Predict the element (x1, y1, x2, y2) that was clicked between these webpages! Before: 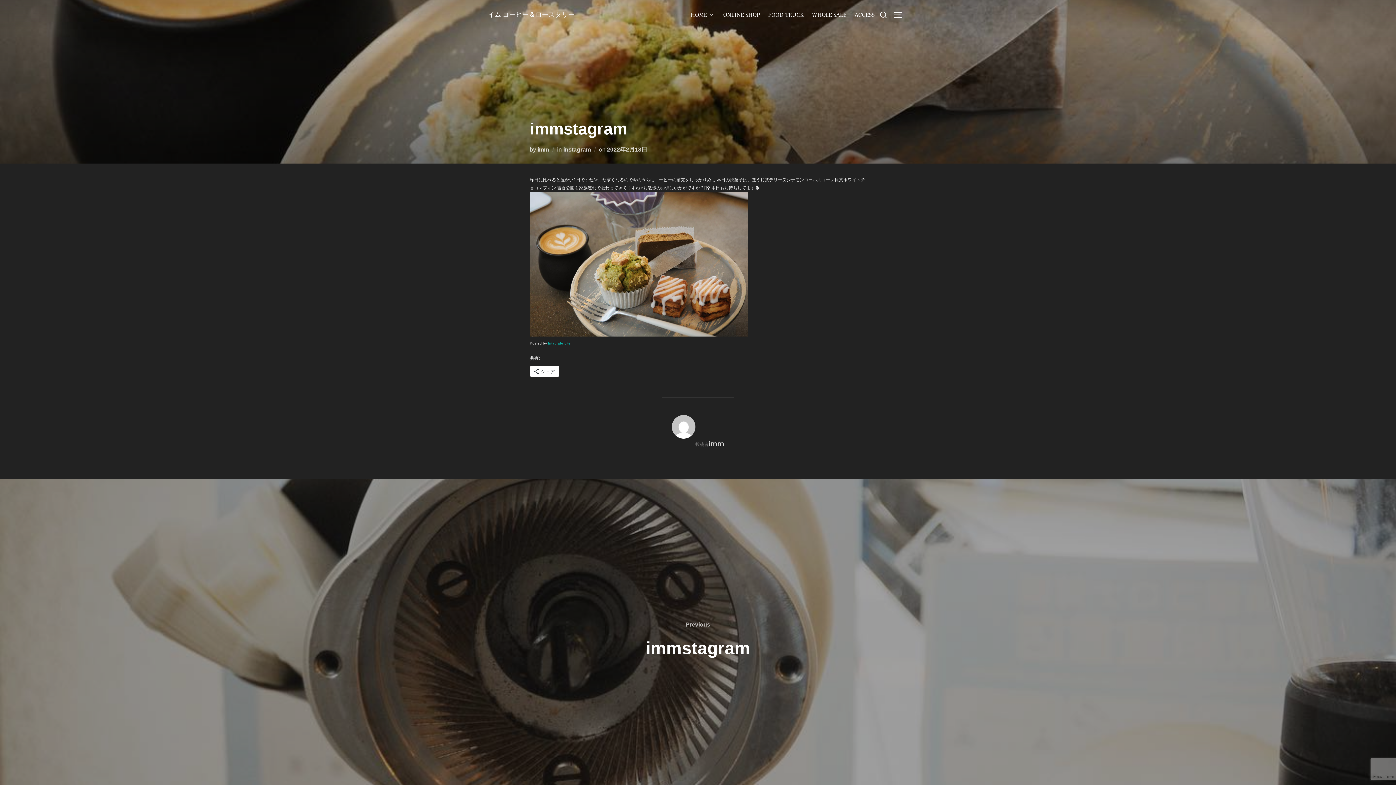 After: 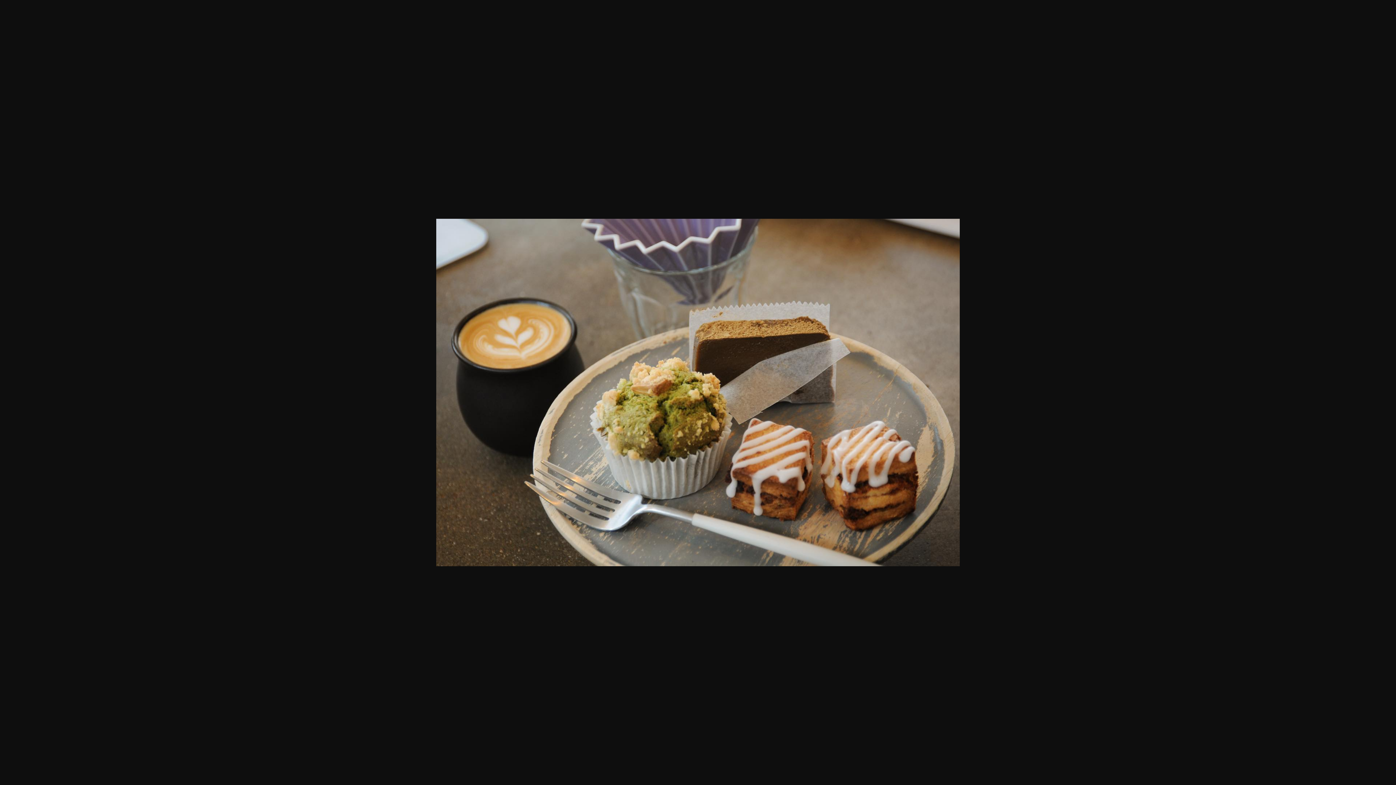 Action: bbox: (530, 332, 748, 337)